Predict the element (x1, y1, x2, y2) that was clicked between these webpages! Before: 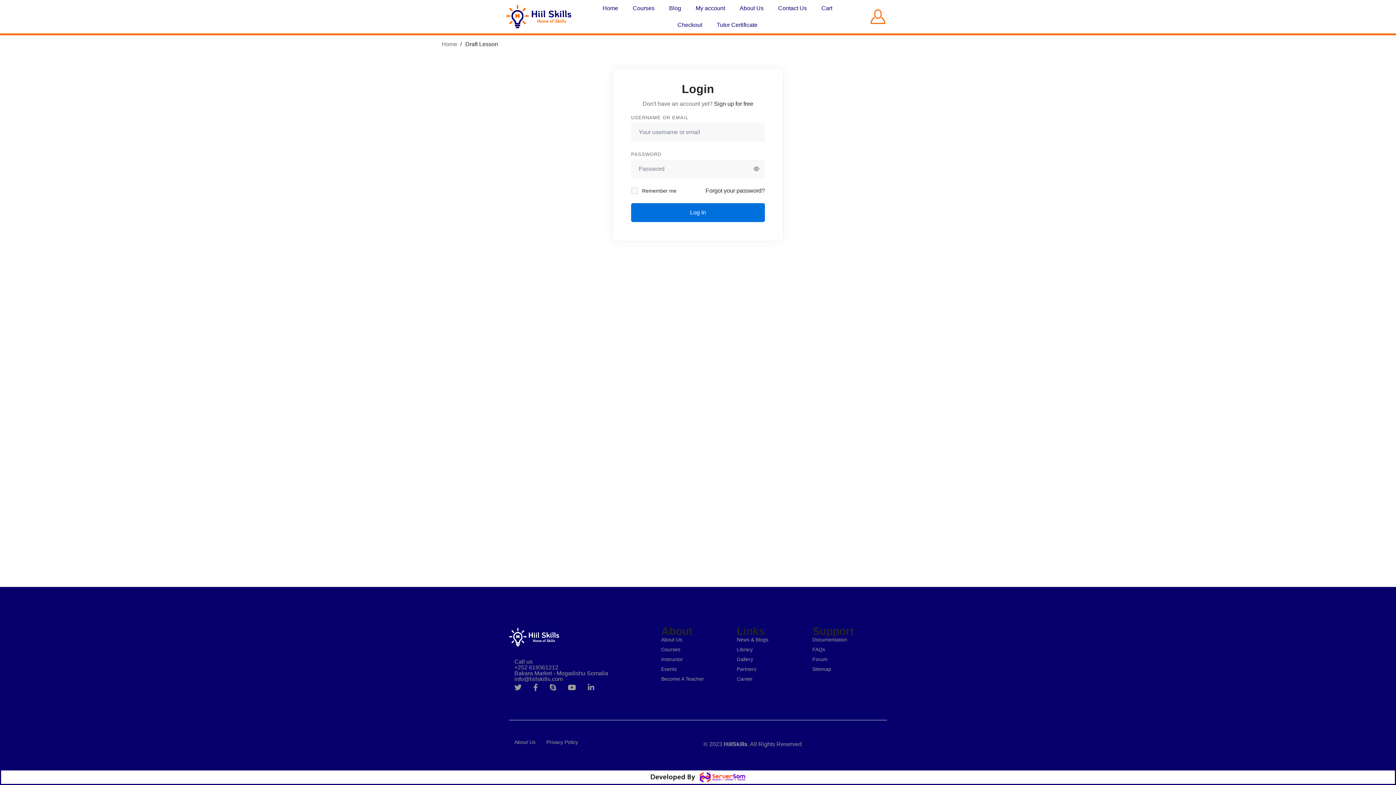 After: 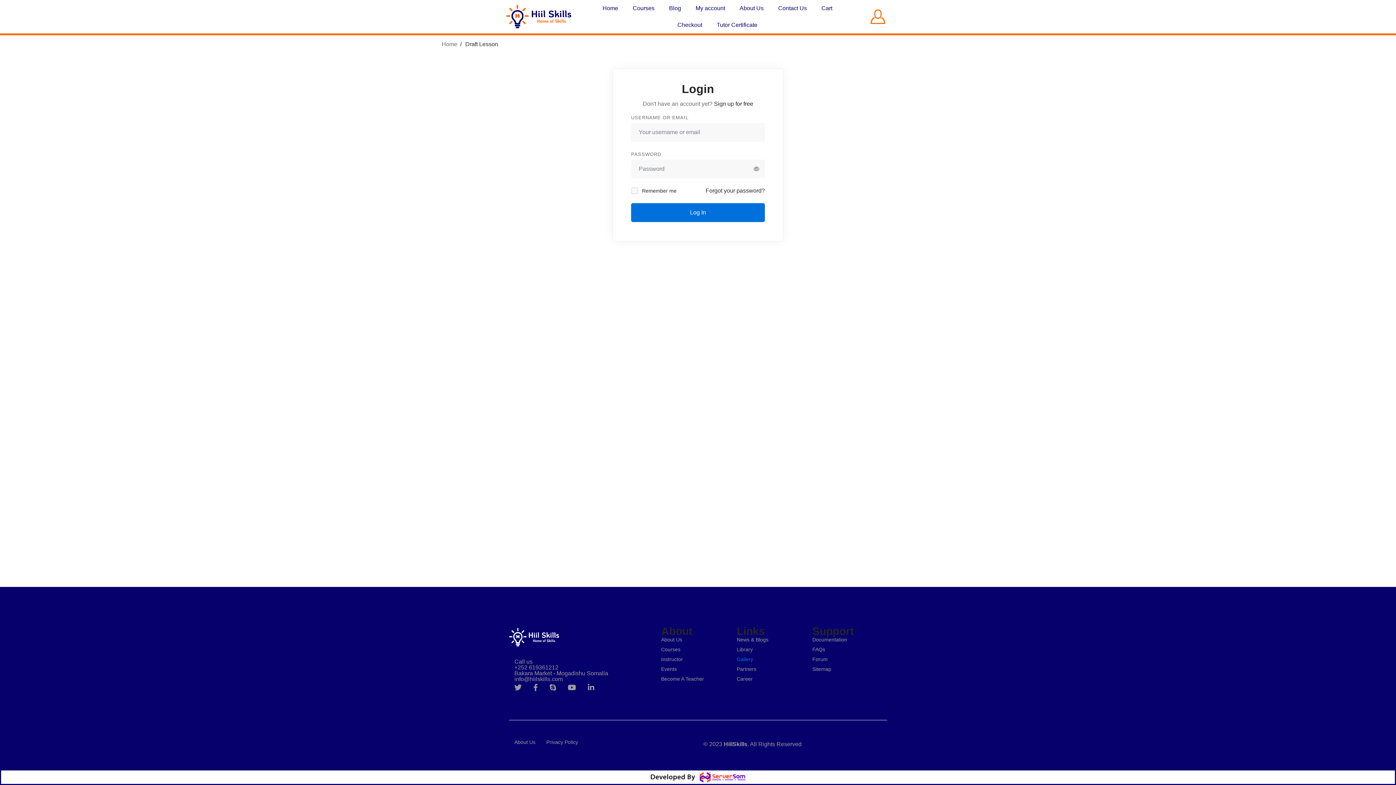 Action: label: Gallery bbox: (736, 656, 753, 662)